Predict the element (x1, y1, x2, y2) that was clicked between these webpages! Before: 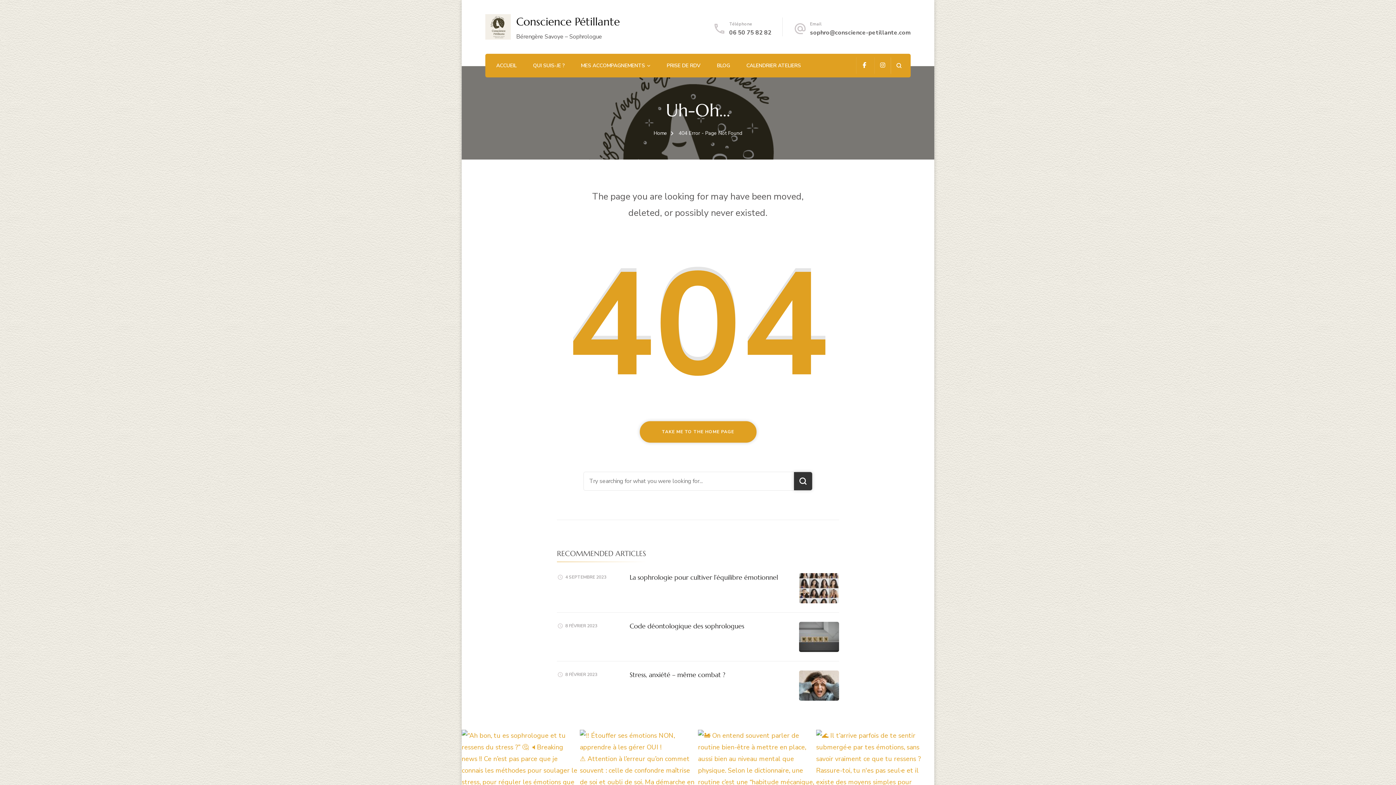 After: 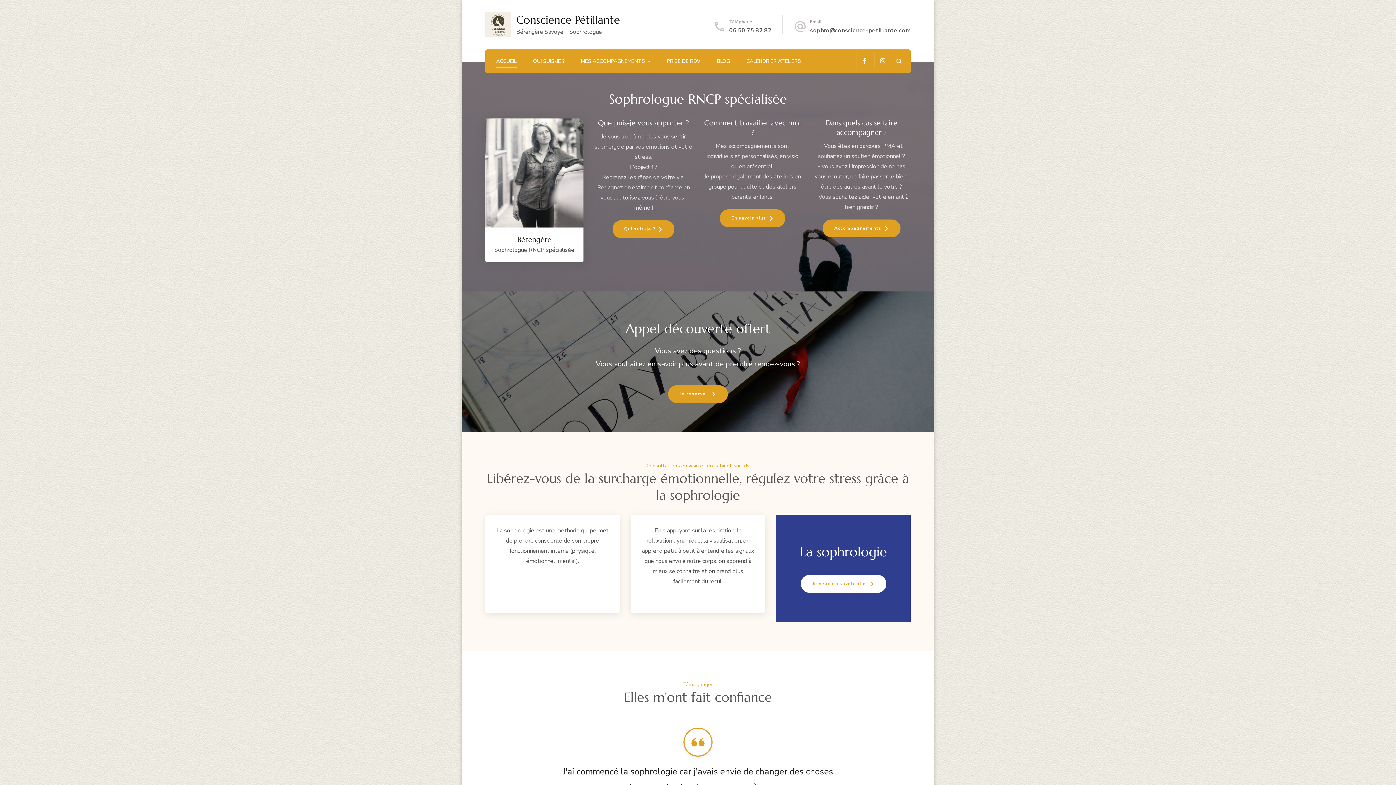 Action: label: TAKE ME TO THE HOME PAGE bbox: (639, 421, 756, 442)